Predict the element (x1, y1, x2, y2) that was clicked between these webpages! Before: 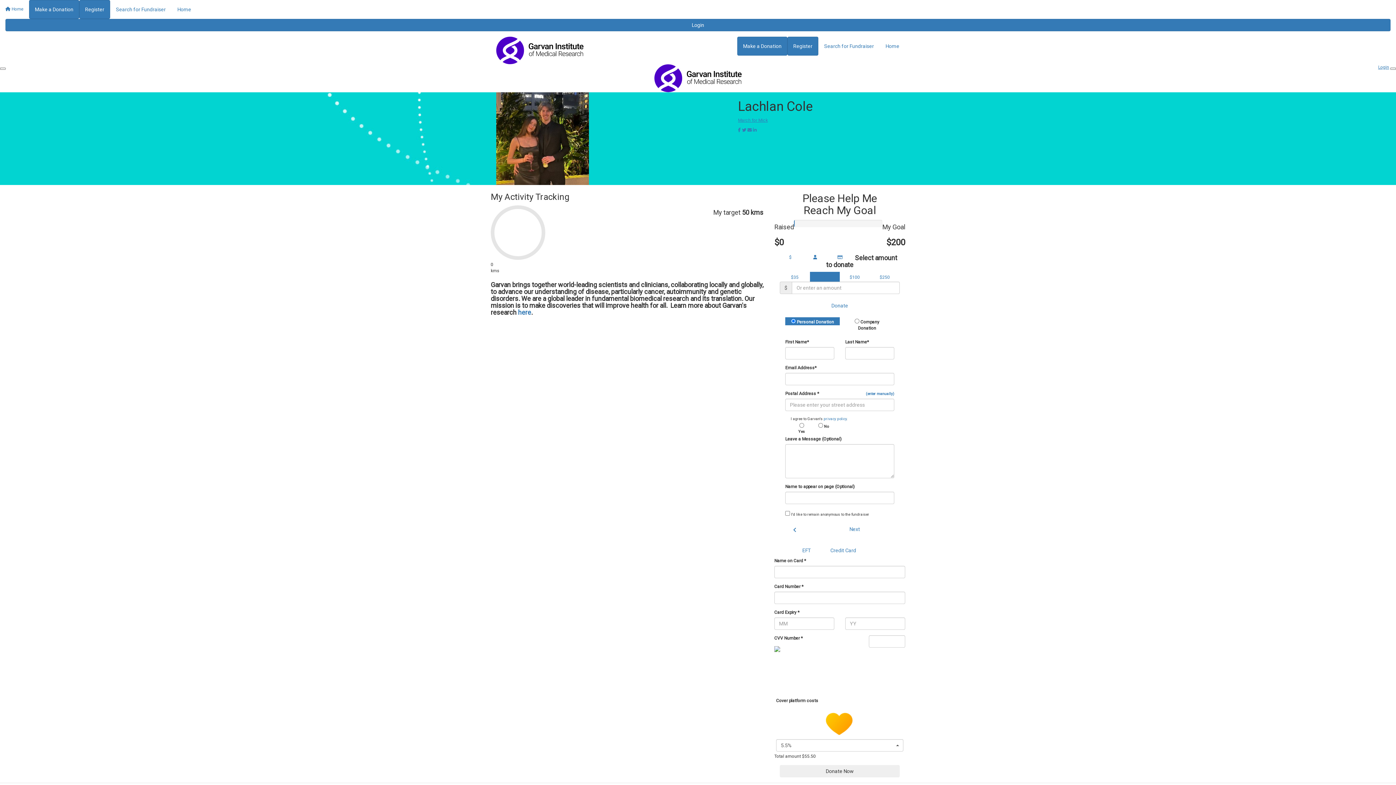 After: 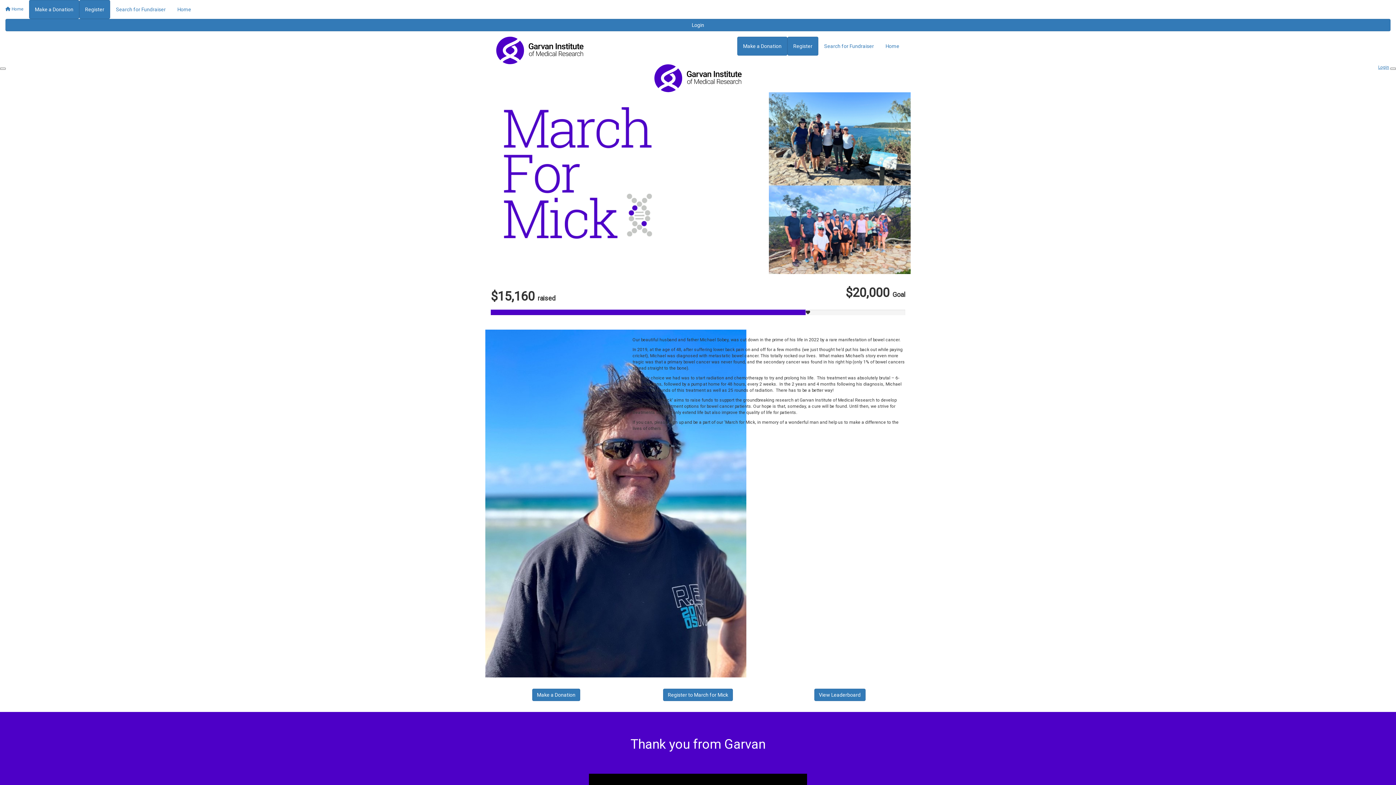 Action: bbox: (171, 0, 197, 18) label: Home